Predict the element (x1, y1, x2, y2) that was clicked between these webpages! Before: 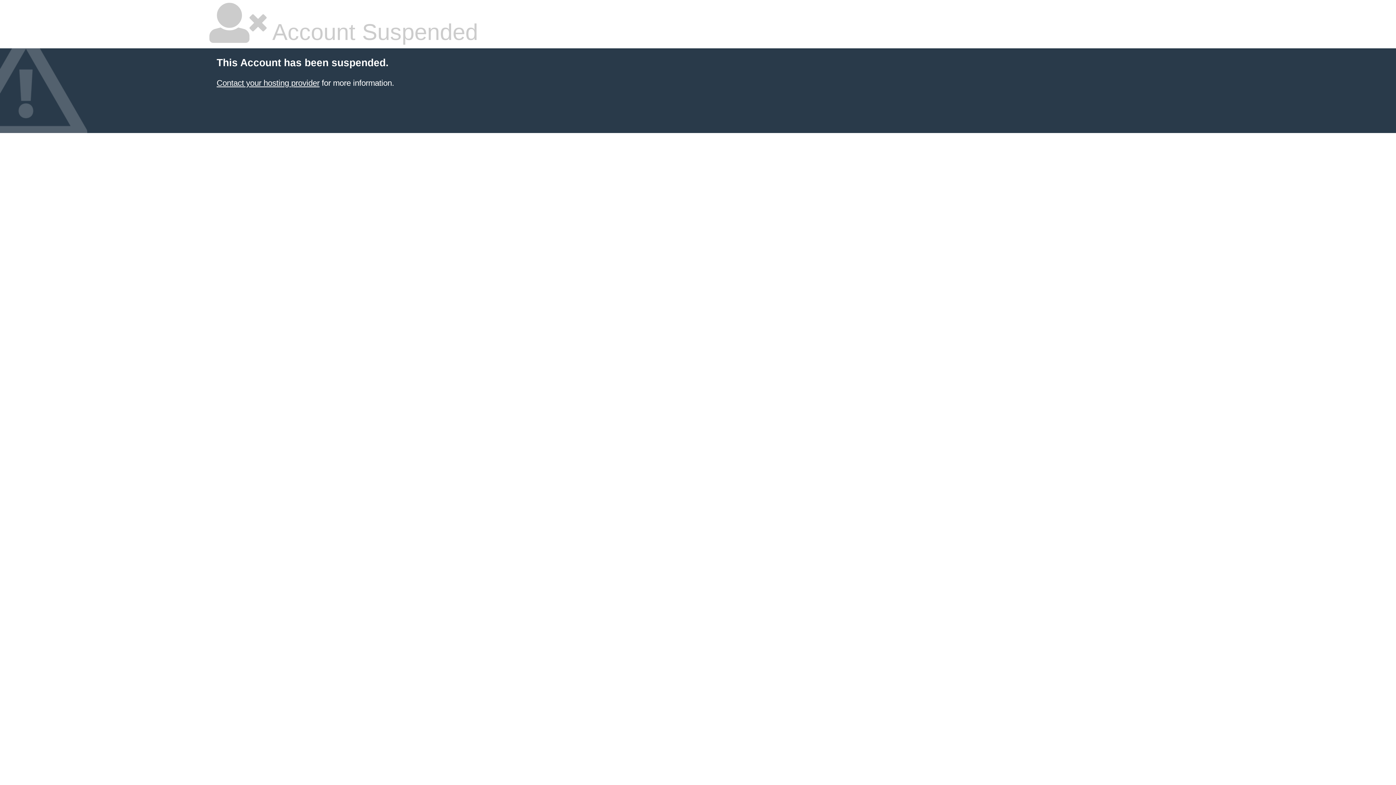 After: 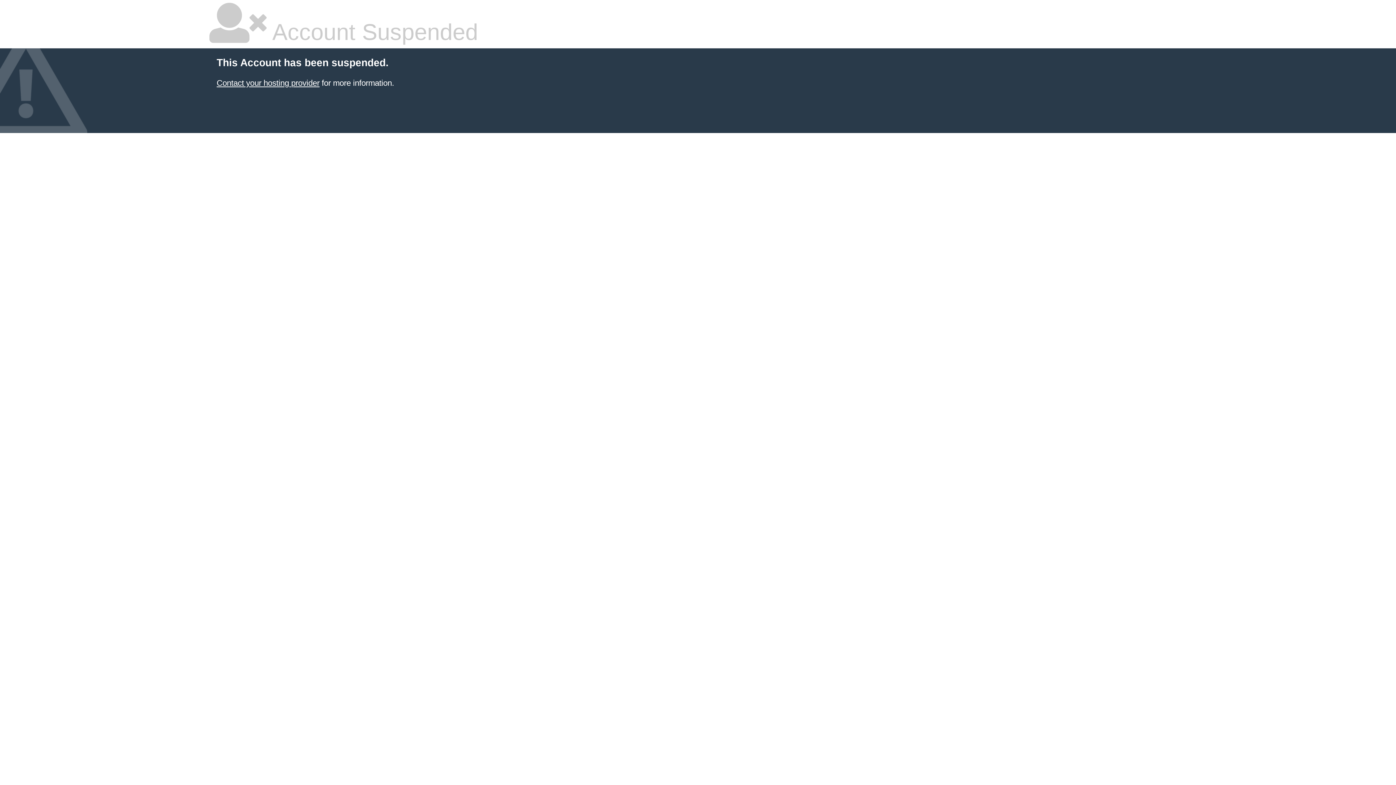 Action: label: Contact your hosting provider bbox: (216, 78, 319, 87)